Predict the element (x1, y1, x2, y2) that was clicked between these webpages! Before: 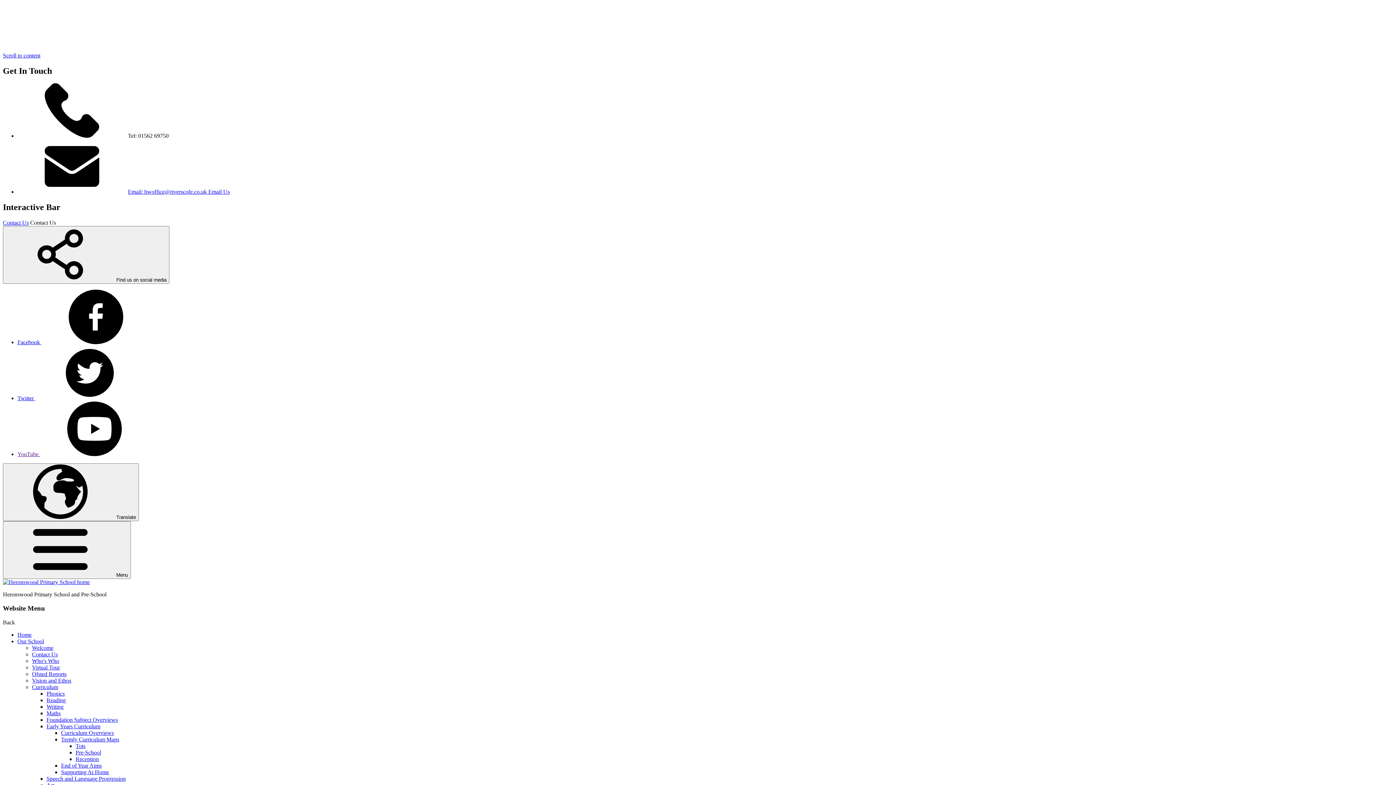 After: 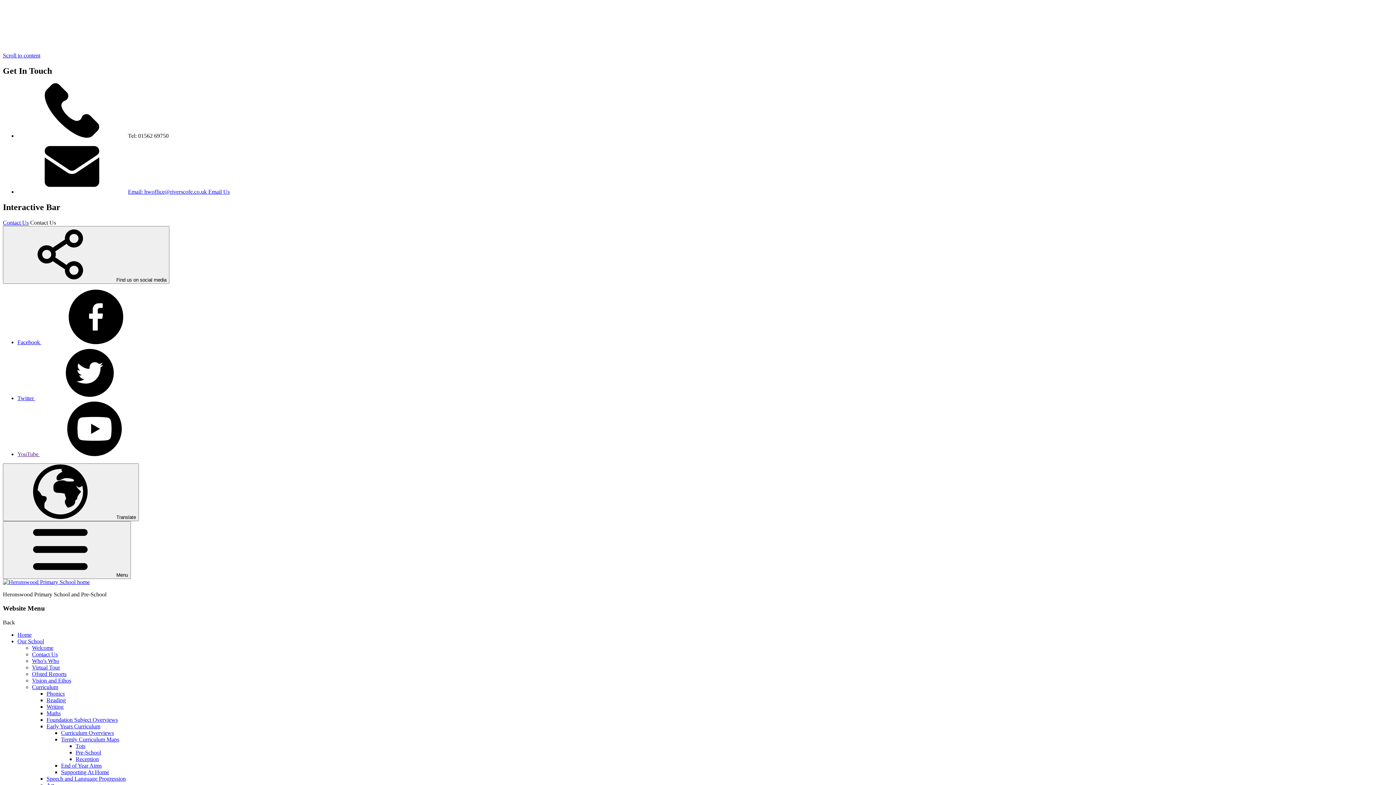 Action: label: Curriculum Overviews bbox: (61, 730, 113, 736)